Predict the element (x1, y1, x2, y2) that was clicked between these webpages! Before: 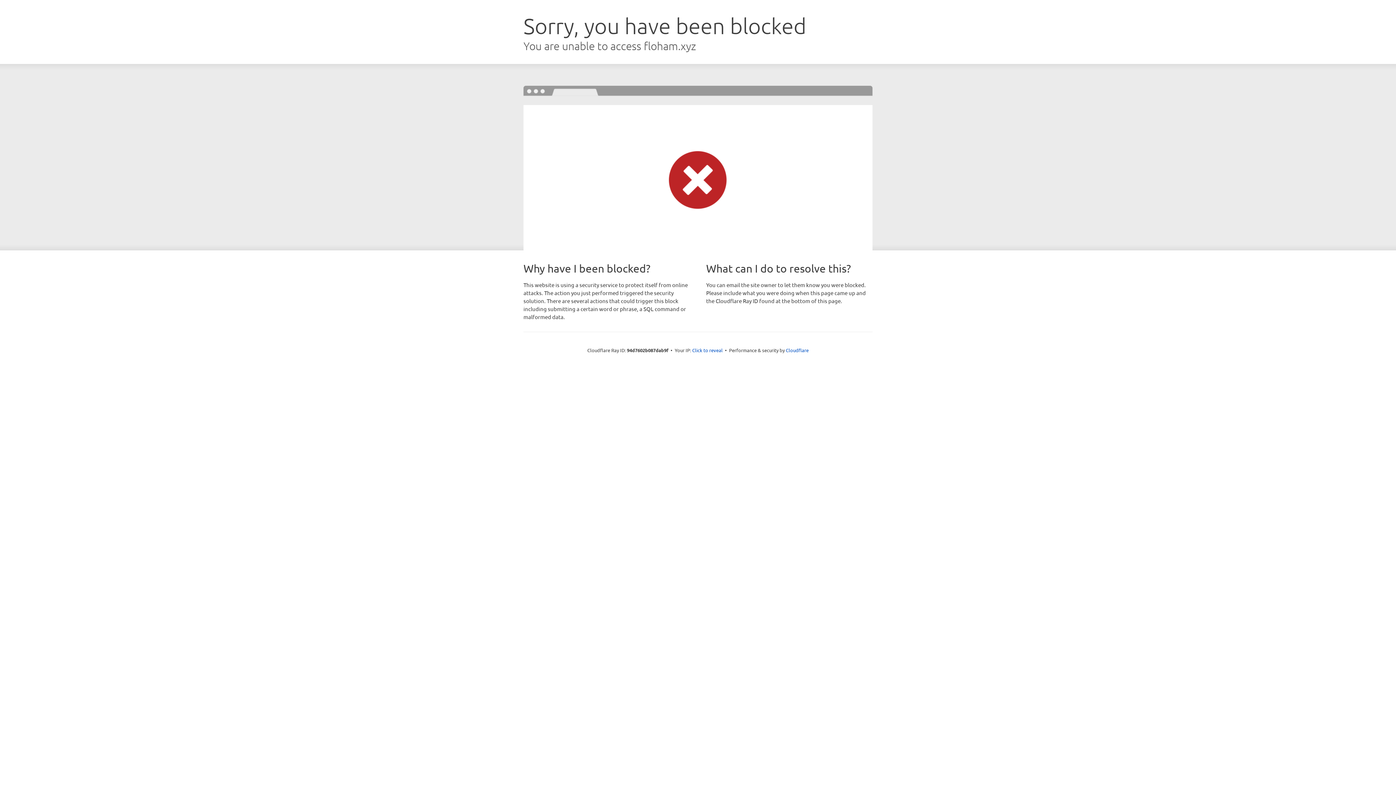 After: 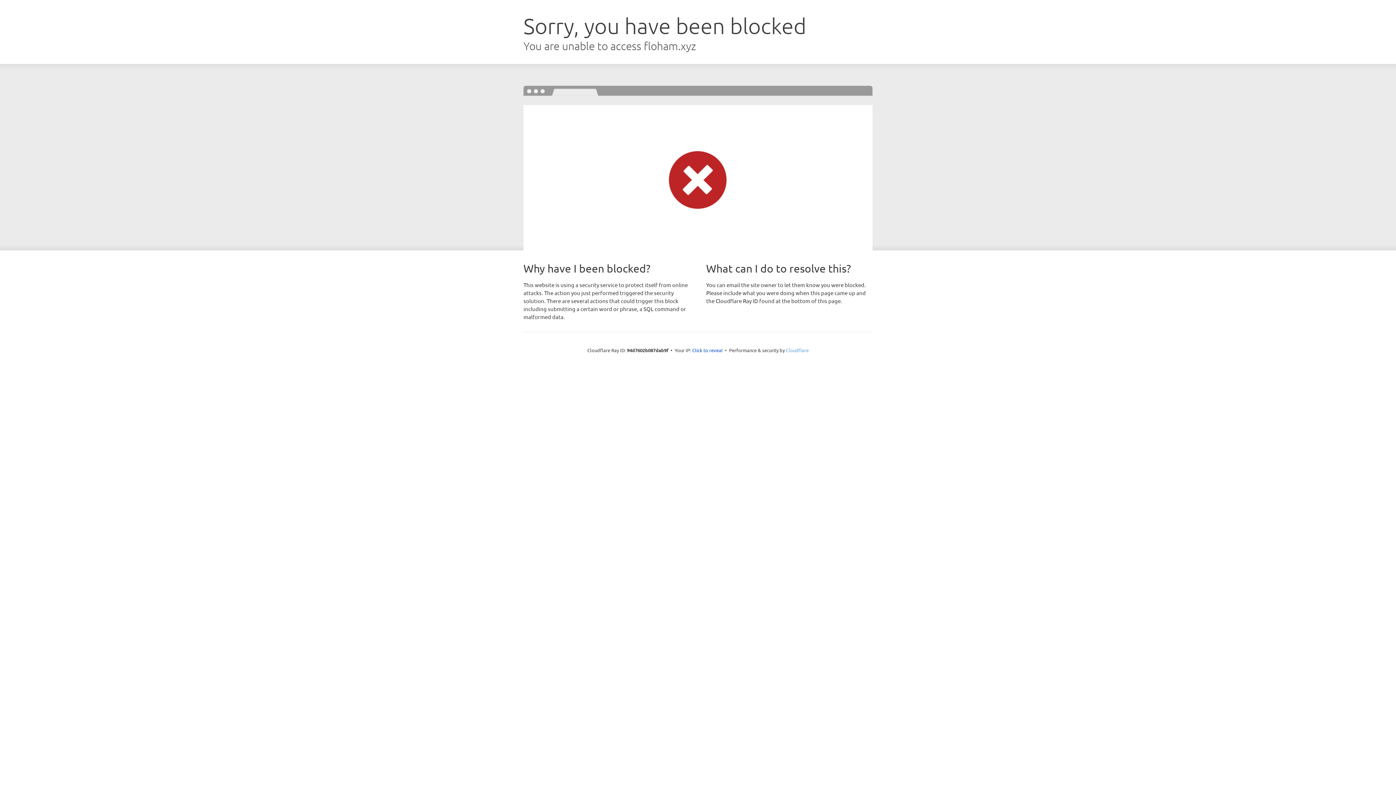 Action: label: Cloudflare bbox: (786, 347, 808, 353)